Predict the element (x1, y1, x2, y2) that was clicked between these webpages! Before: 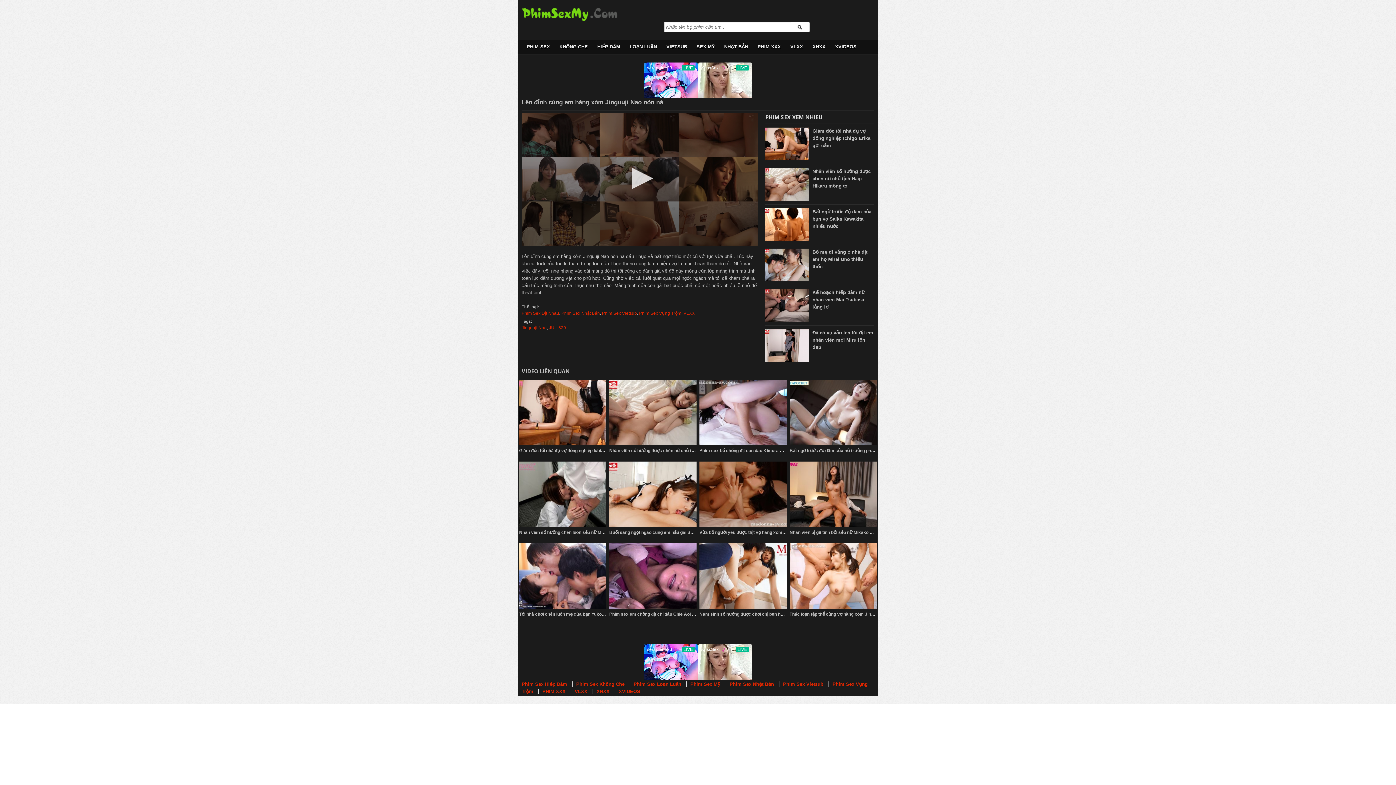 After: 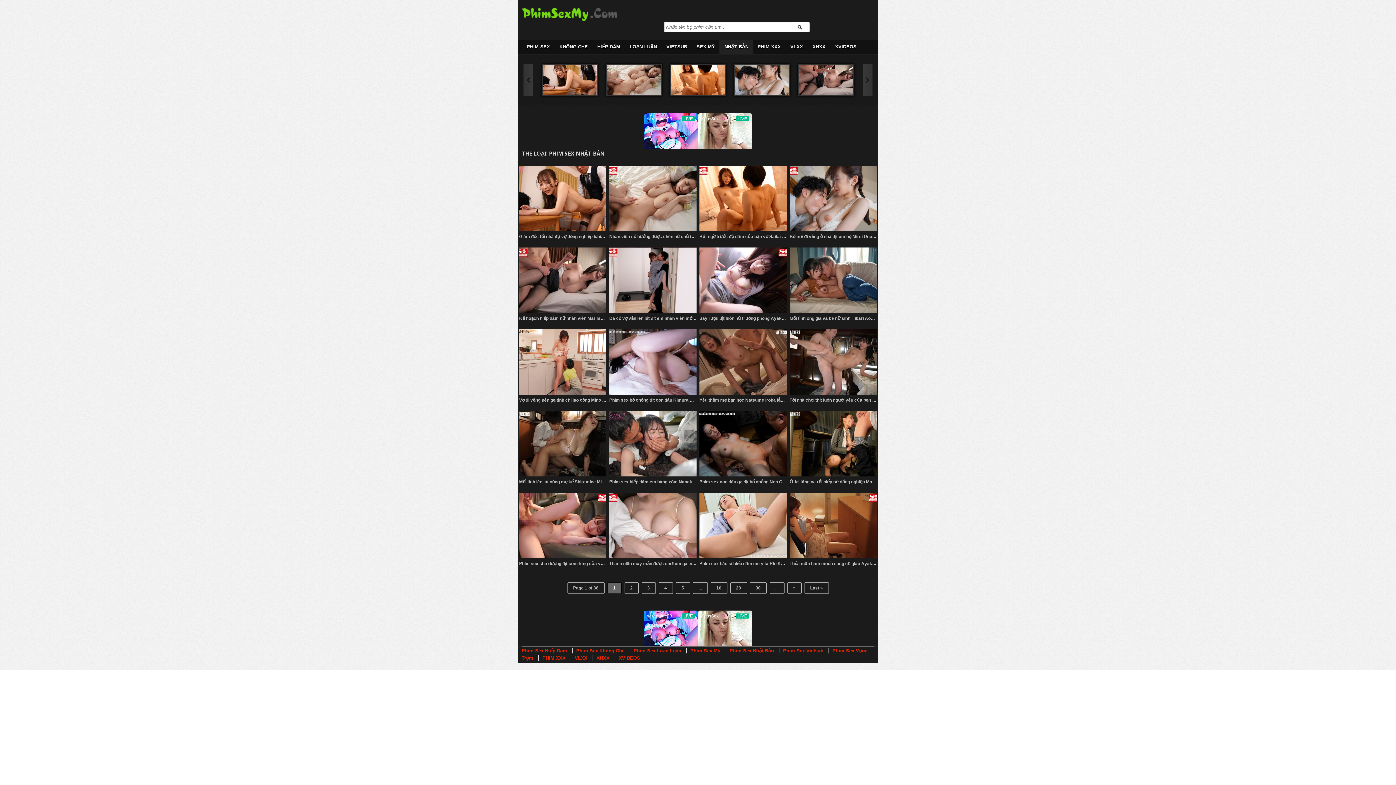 Action: label: Phim Sex Nhật Bản bbox: (561, 310, 600, 315)